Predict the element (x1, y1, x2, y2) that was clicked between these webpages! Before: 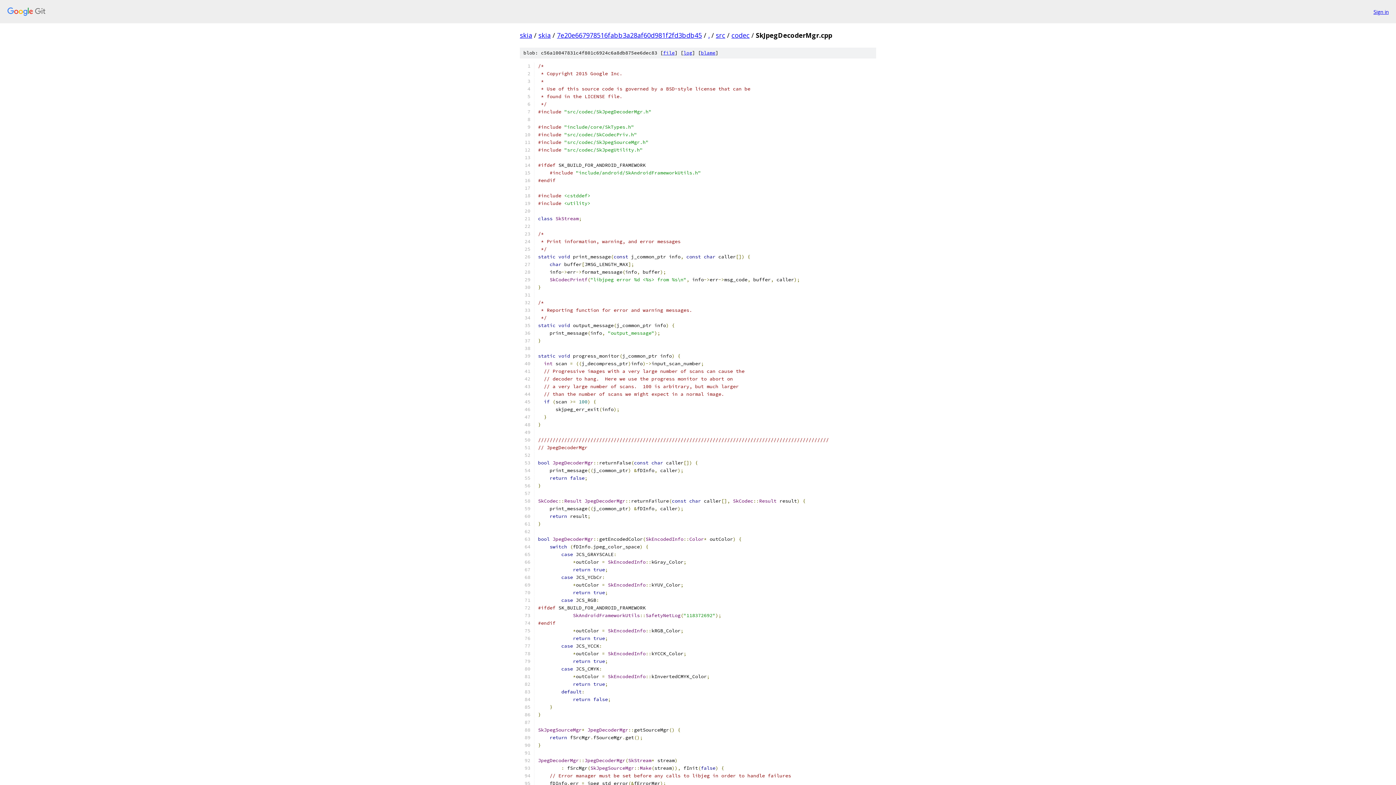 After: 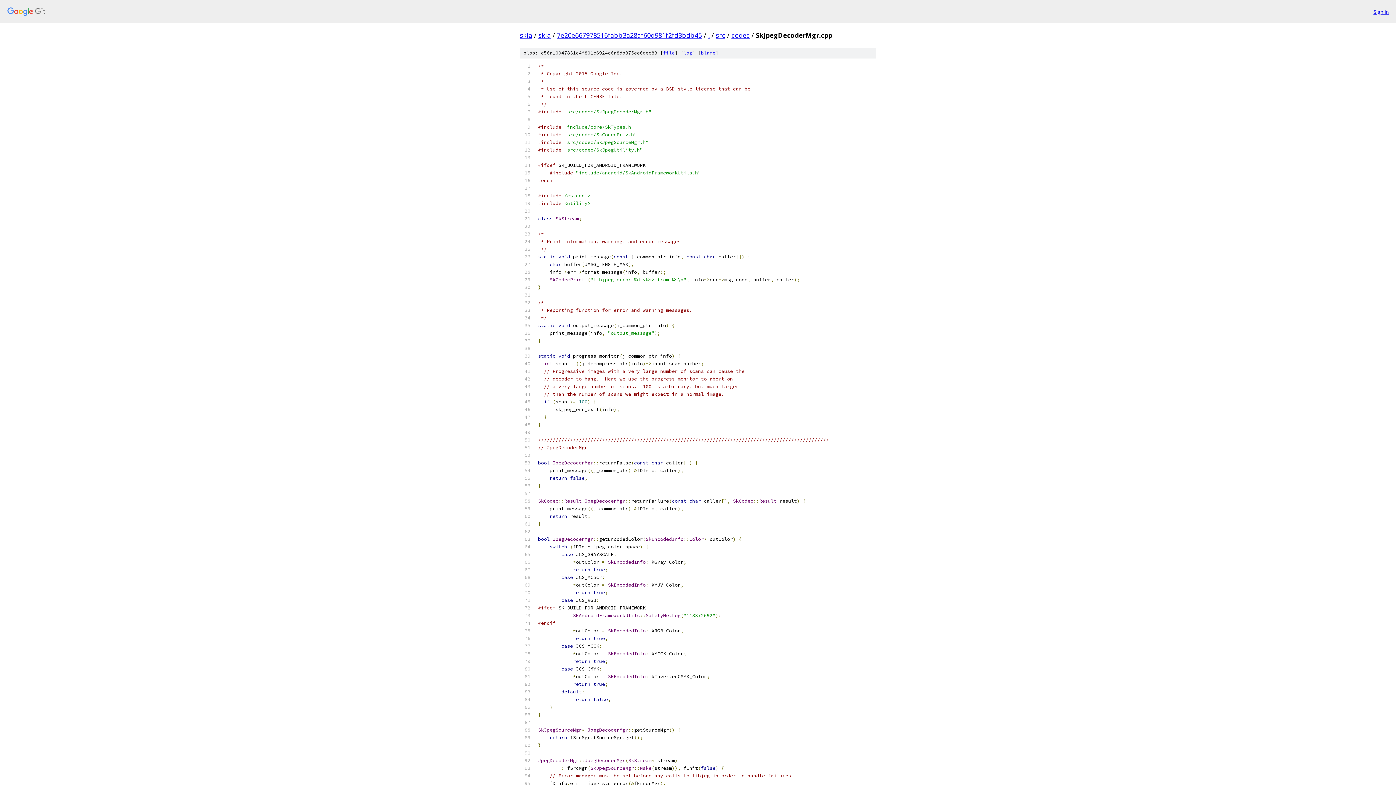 Action: label: file bbox: (663, 49, 674, 56)